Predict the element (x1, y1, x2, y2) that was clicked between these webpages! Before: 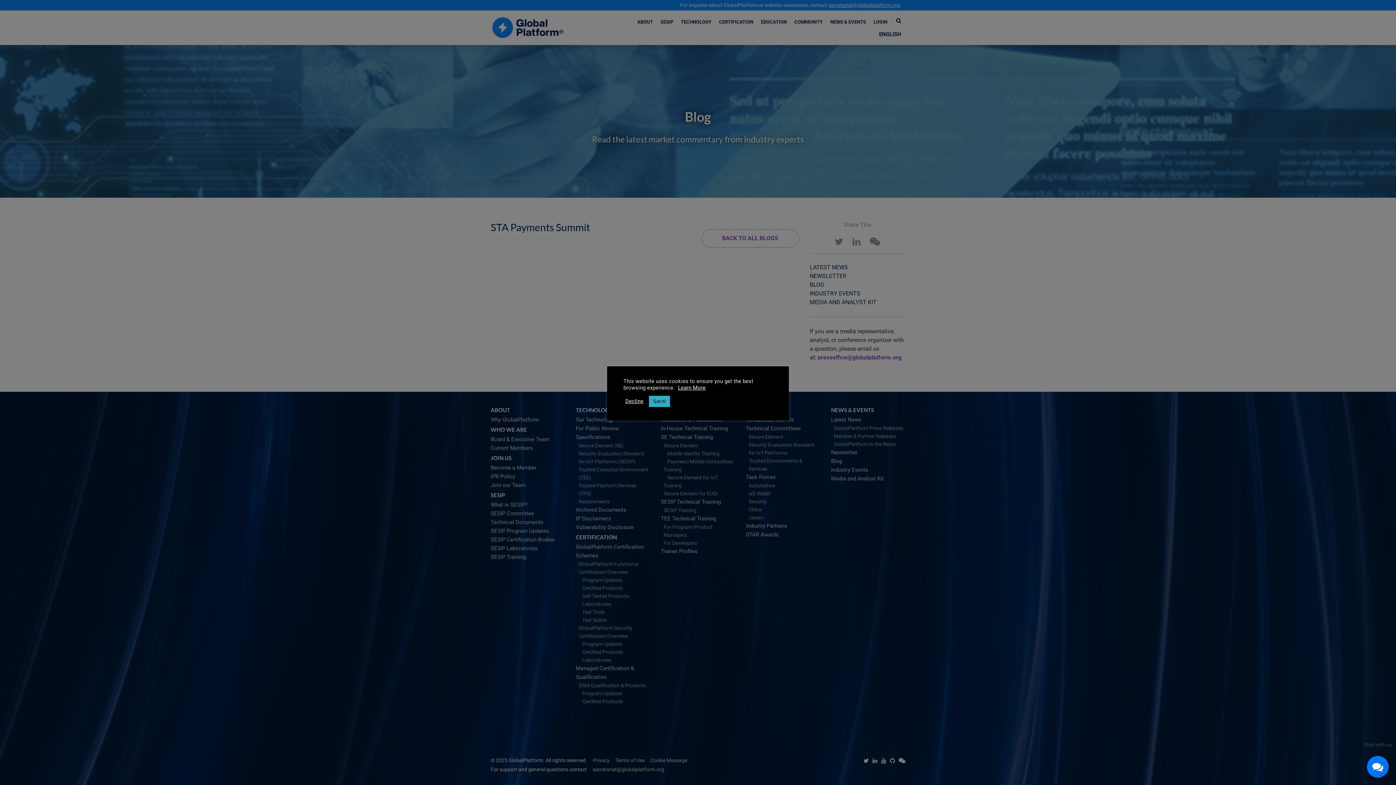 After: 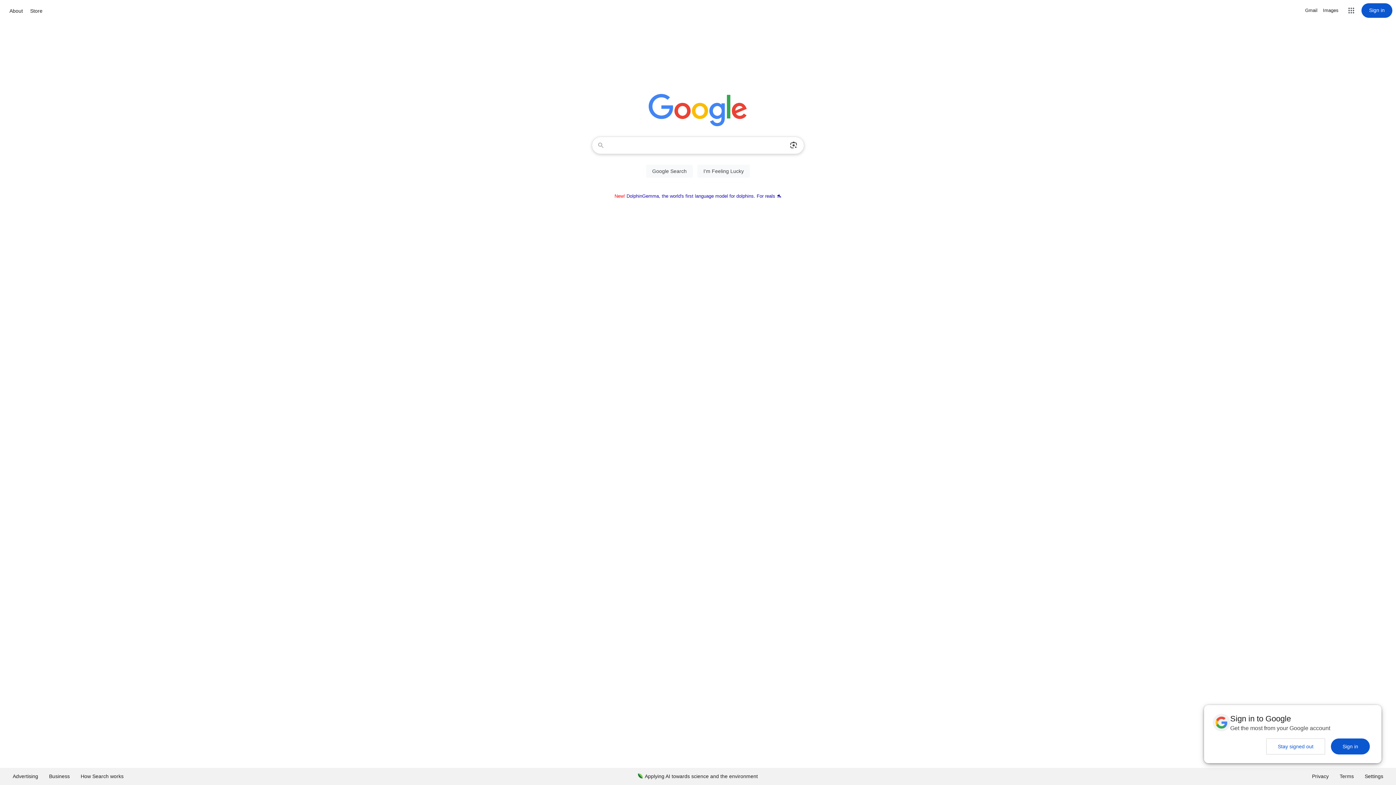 Action: bbox: (625, 398, 643, 404) label: Decline